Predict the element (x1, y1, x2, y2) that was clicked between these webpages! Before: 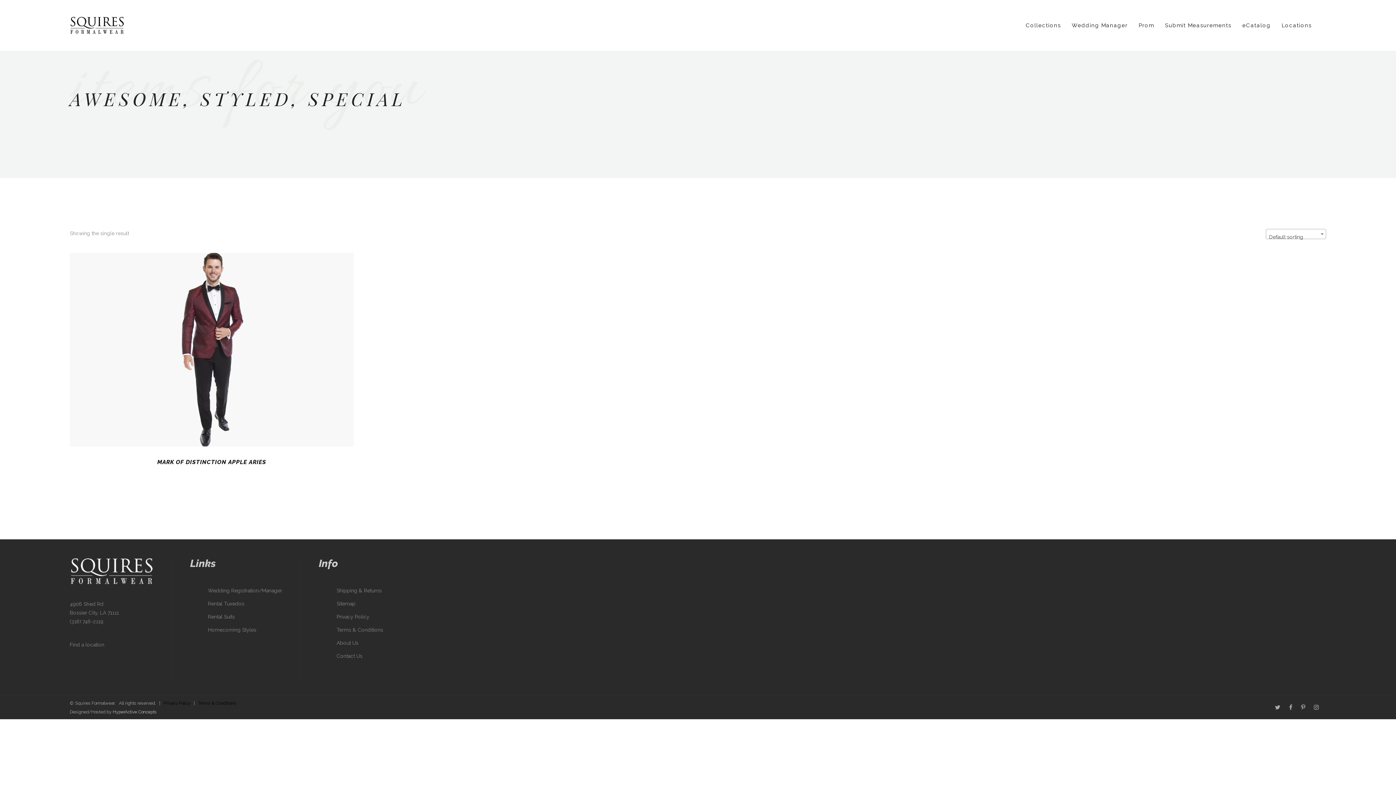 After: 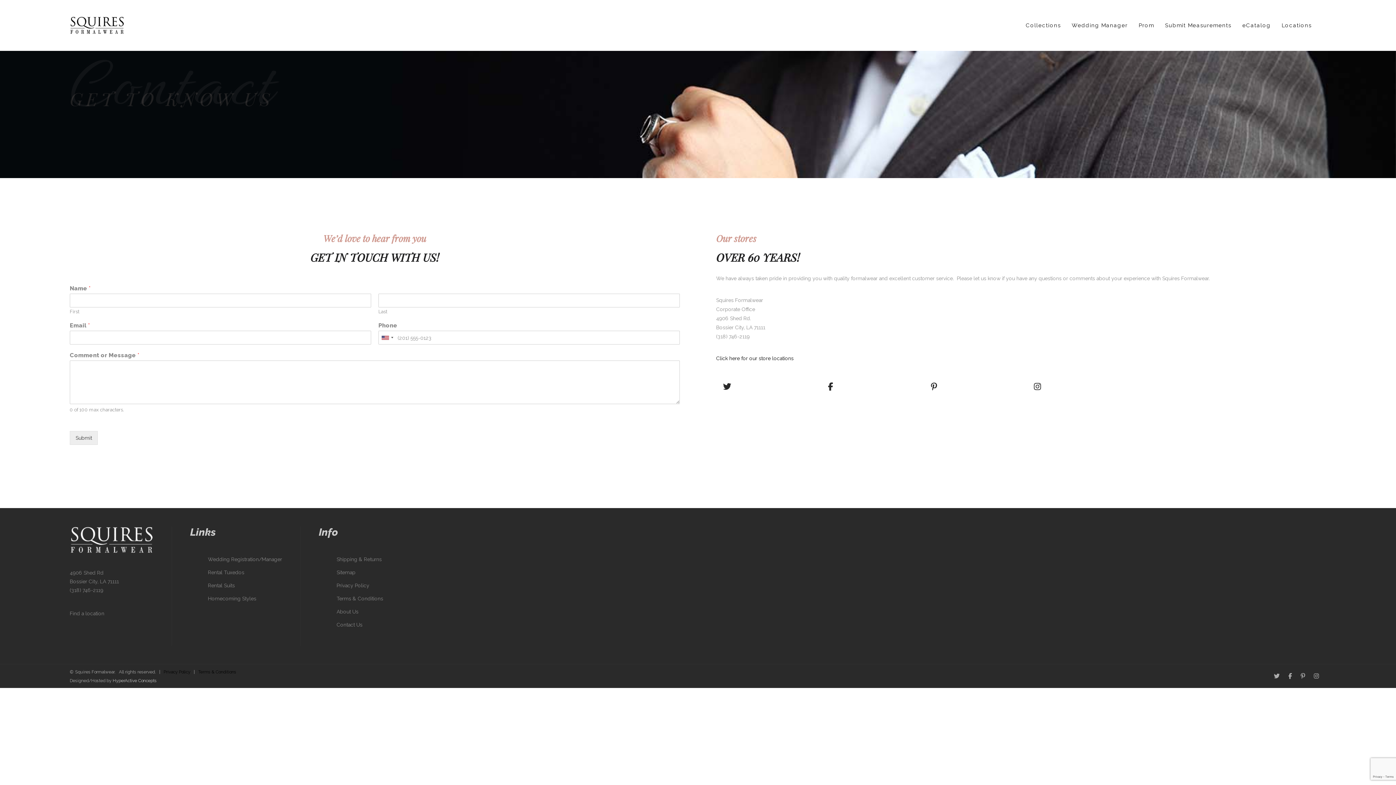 Action: label: Contact Us bbox: (336, 653, 362, 659)